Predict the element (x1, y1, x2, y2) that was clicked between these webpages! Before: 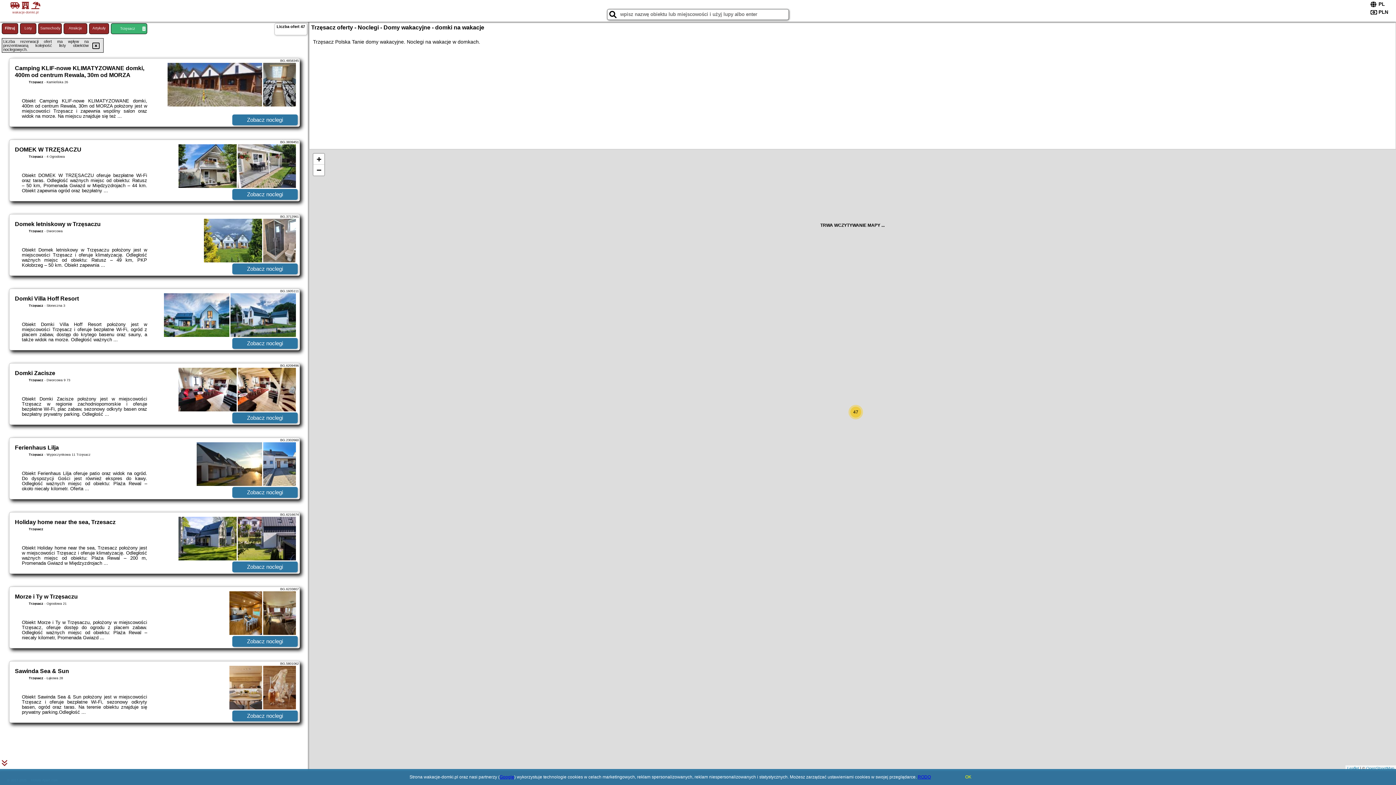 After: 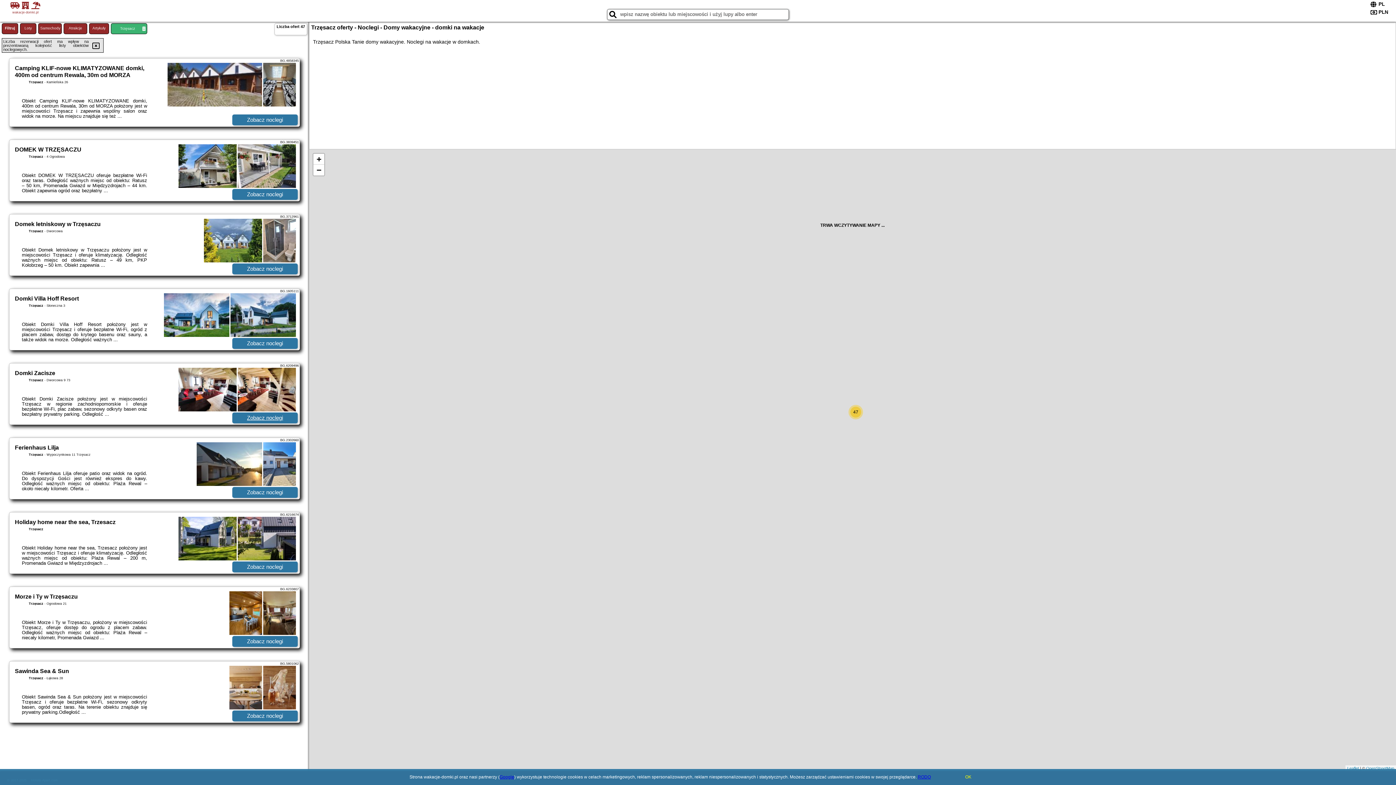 Action: bbox: (232, 412, 297, 423) label: Zobacz noclegi